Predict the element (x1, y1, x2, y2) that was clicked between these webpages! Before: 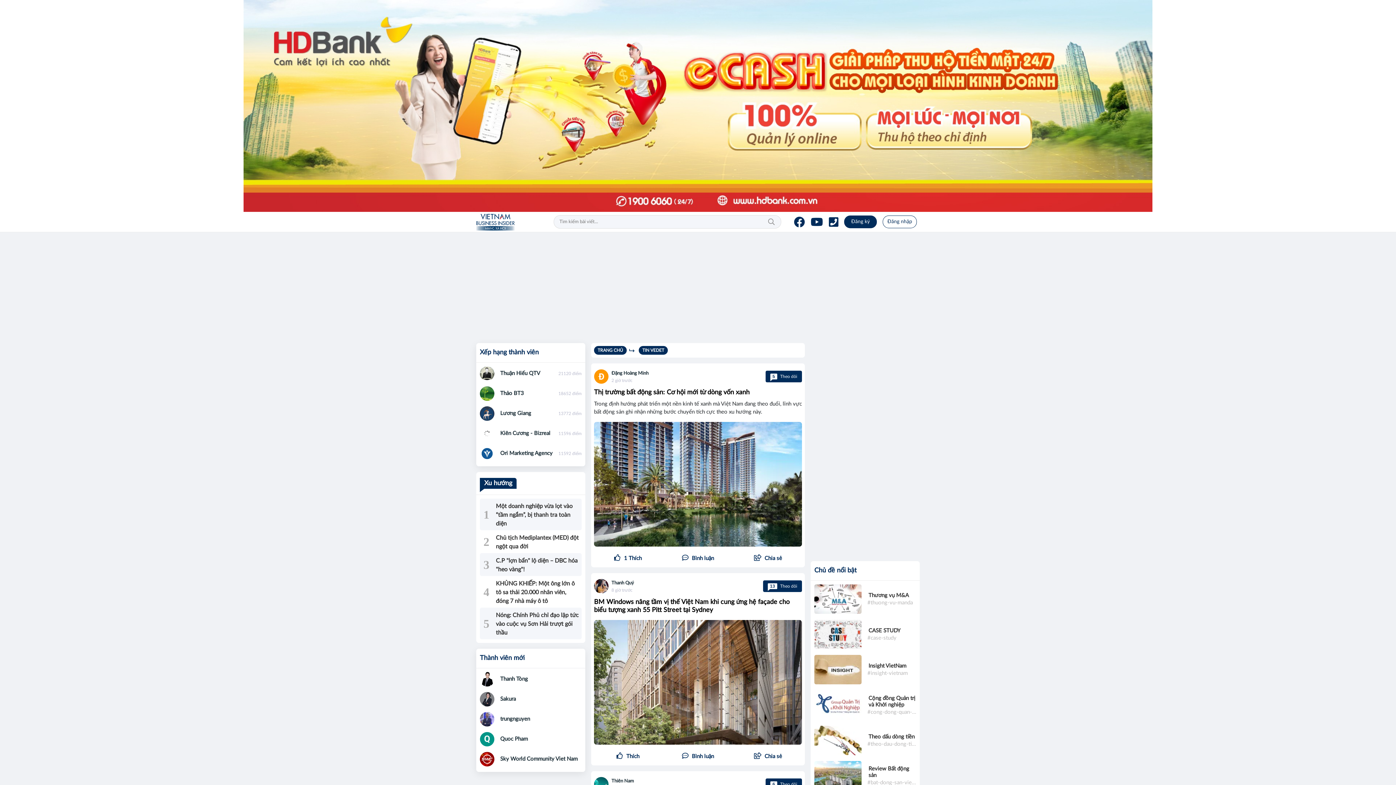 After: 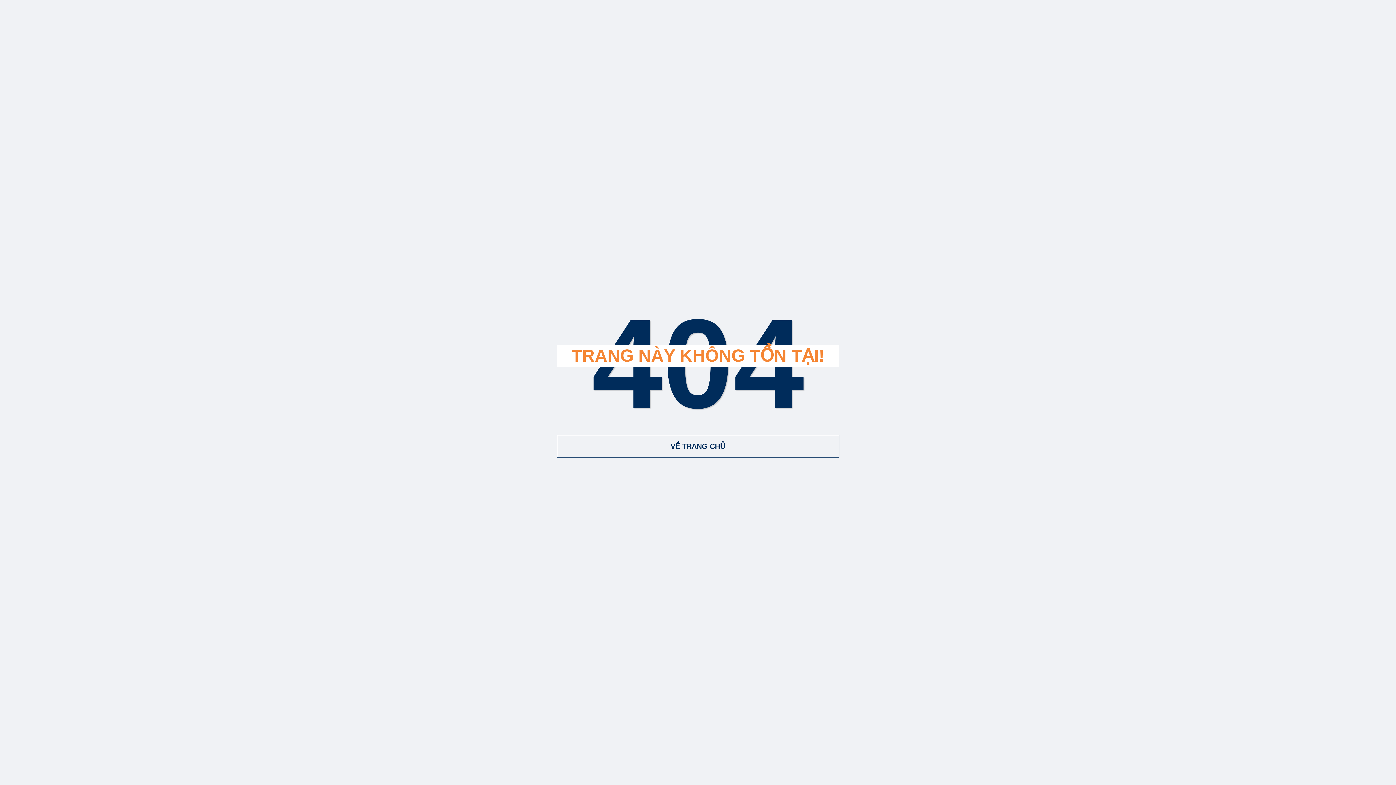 Action: bbox: (762, 215, 780, 228) label: Tìm kiếm